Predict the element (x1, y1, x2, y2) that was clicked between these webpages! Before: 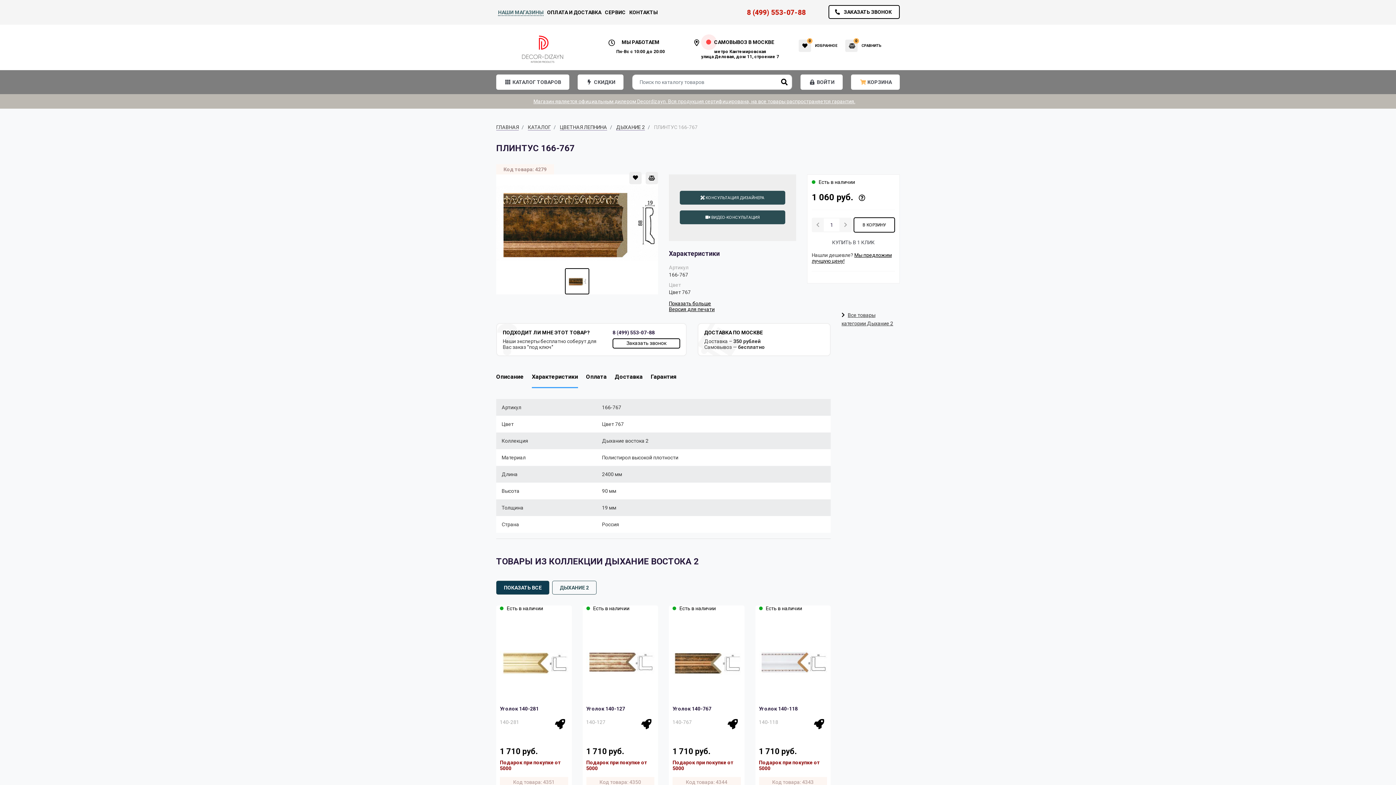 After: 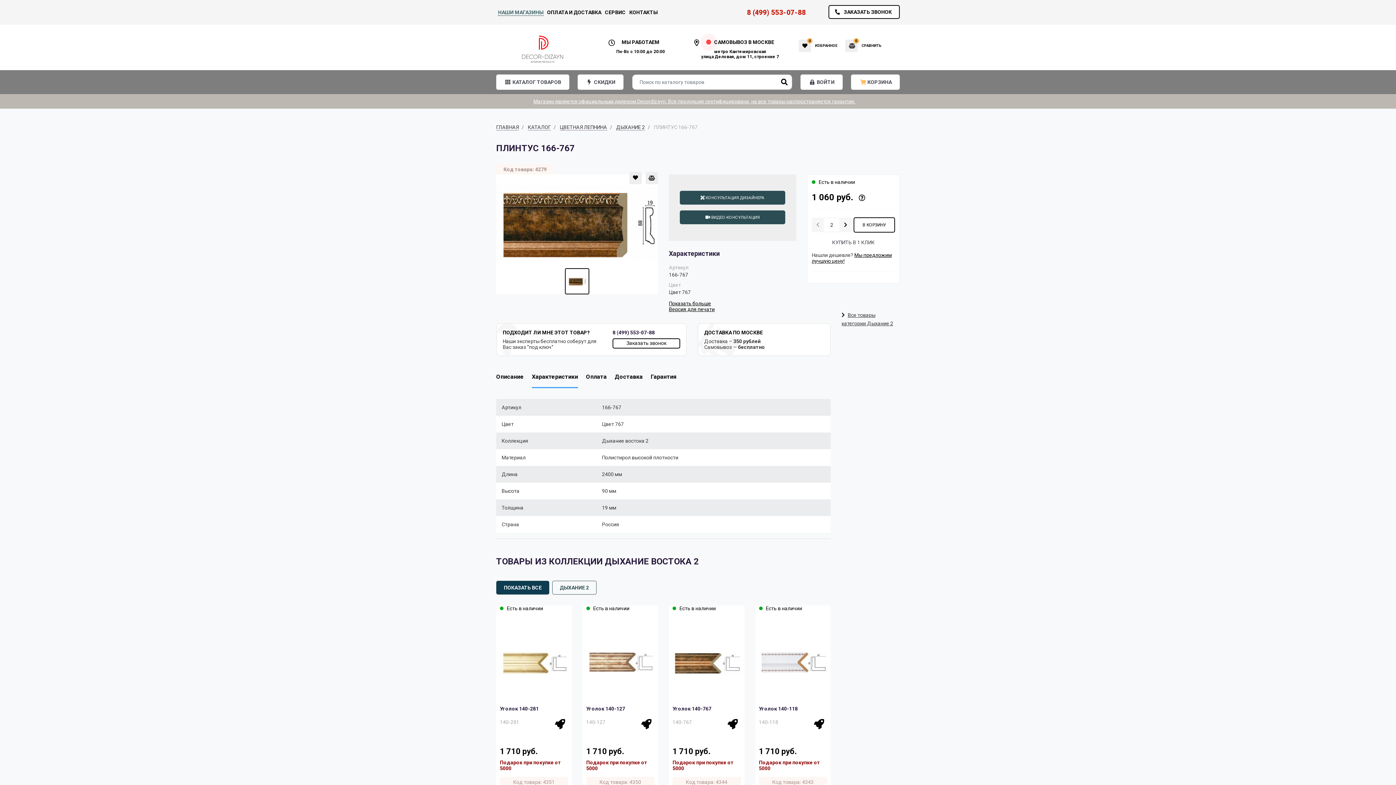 Action: bbox: (839, 217, 851, 232)